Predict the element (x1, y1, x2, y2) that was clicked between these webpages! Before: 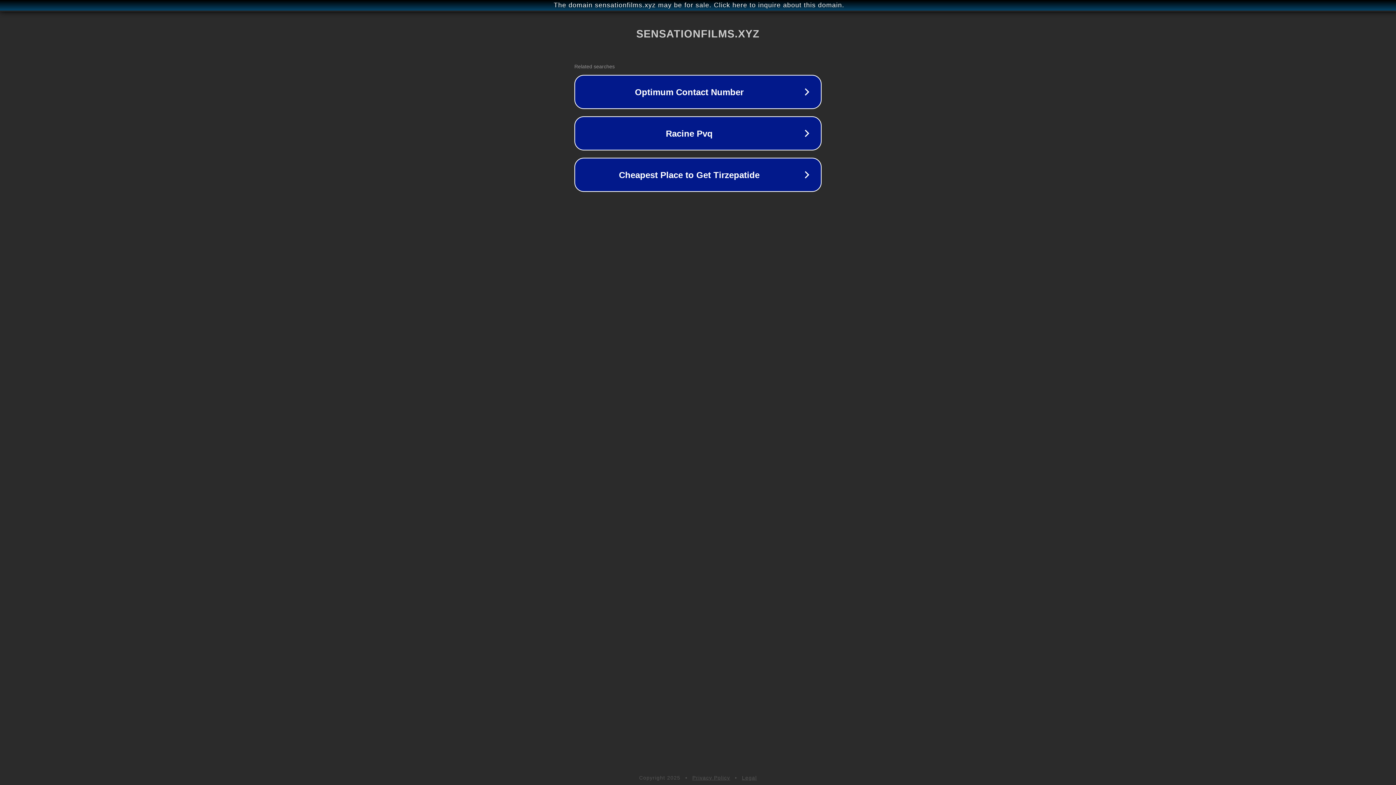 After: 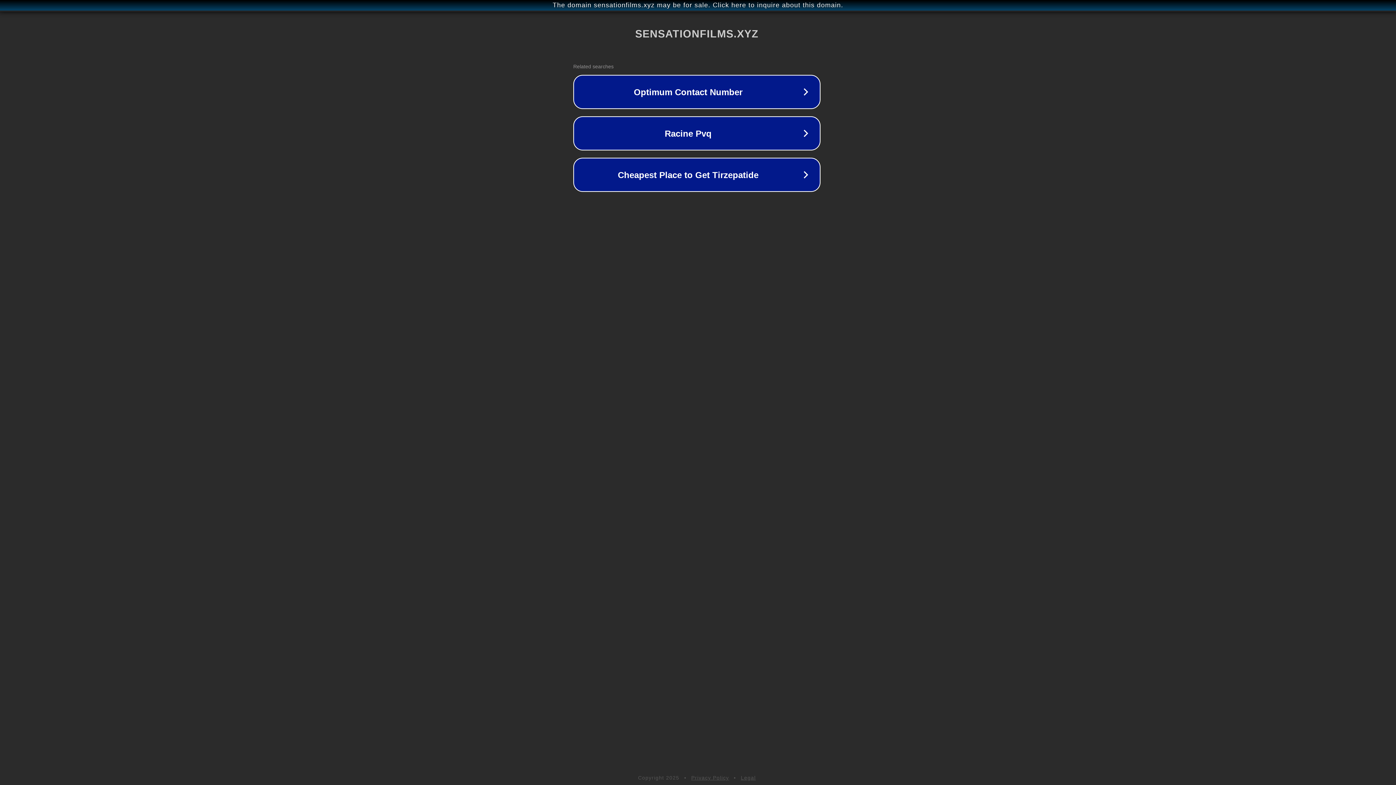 Action: label: The domain sensationfilms.xyz may be for sale. Click here to inquire about this domain. bbox: (1, 1, 1397, 9)